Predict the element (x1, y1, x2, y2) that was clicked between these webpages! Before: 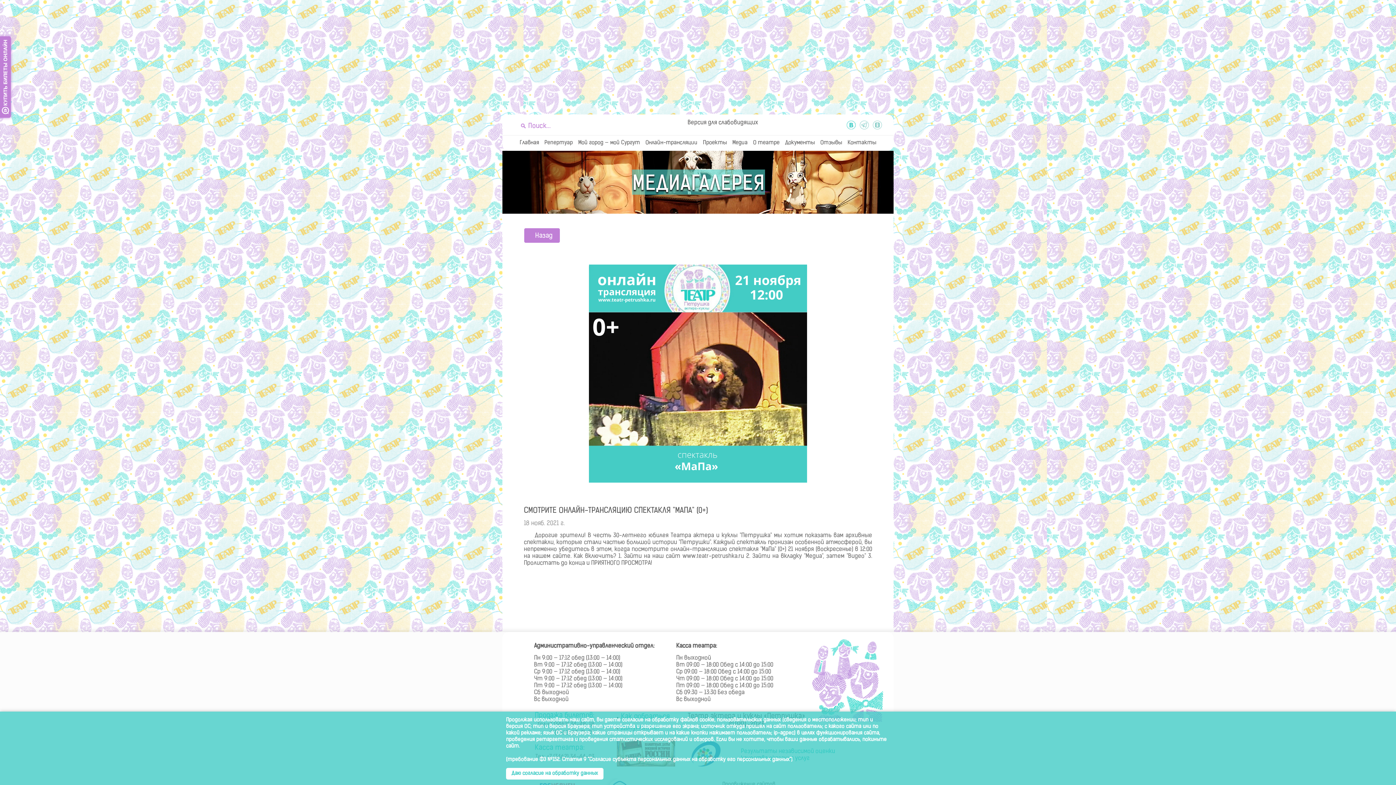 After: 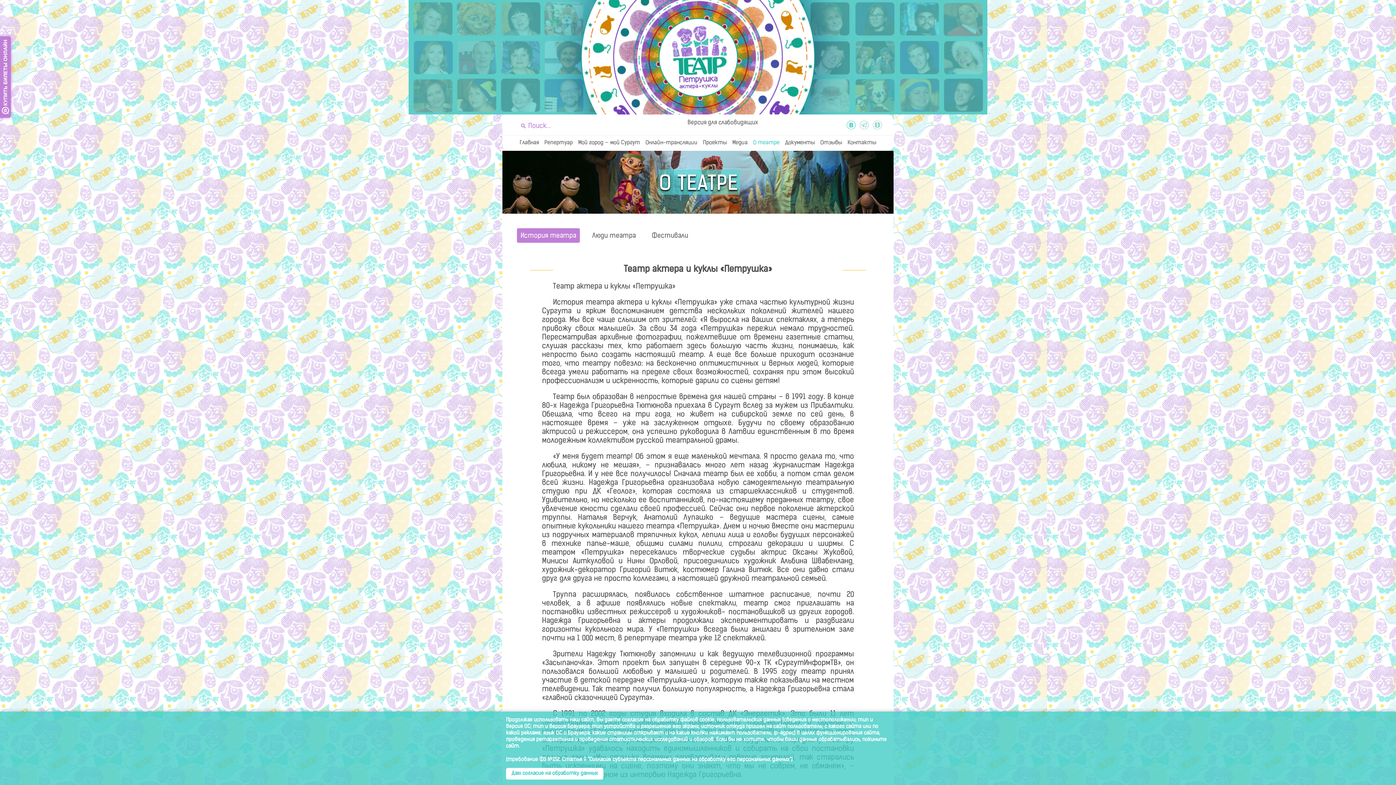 Action: label: О театре bbox: (750, 135, 782, 150)